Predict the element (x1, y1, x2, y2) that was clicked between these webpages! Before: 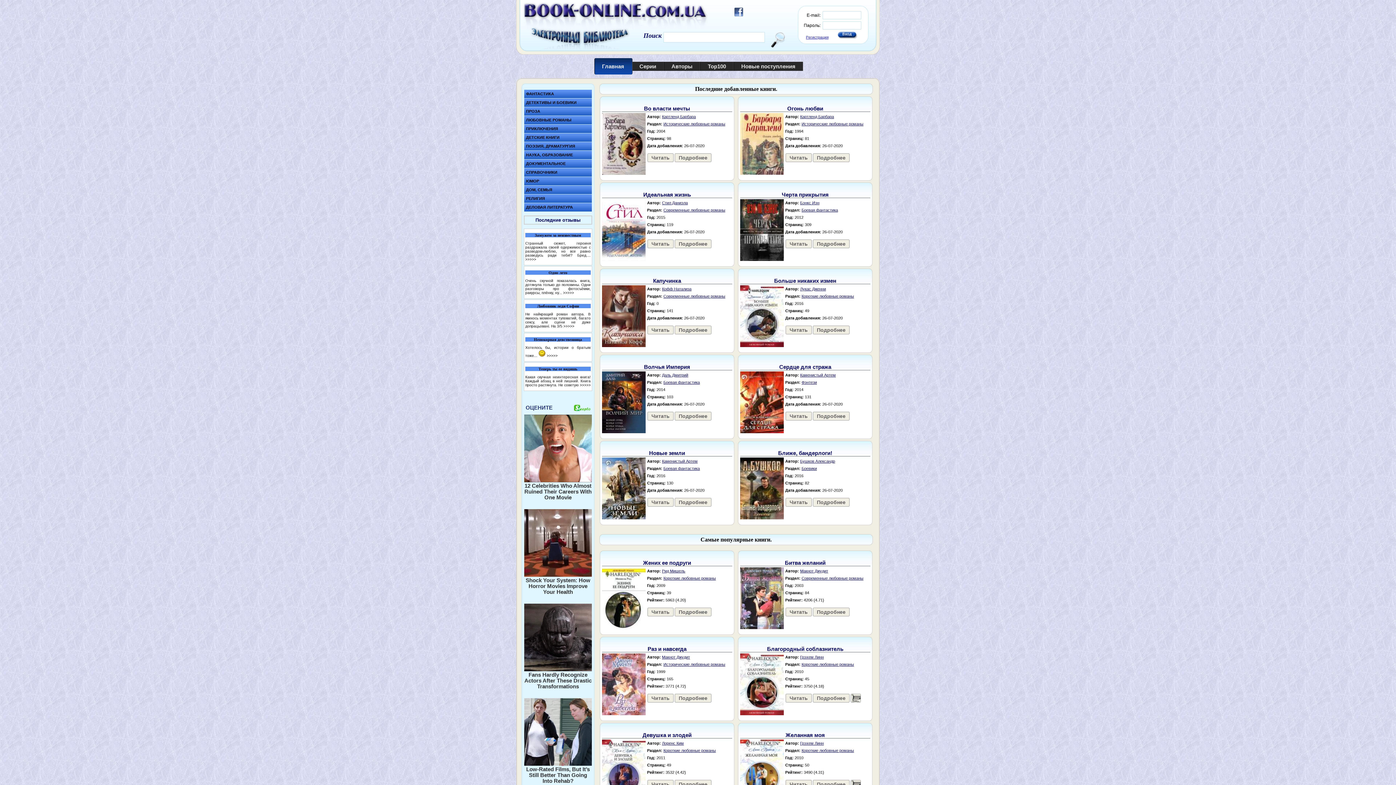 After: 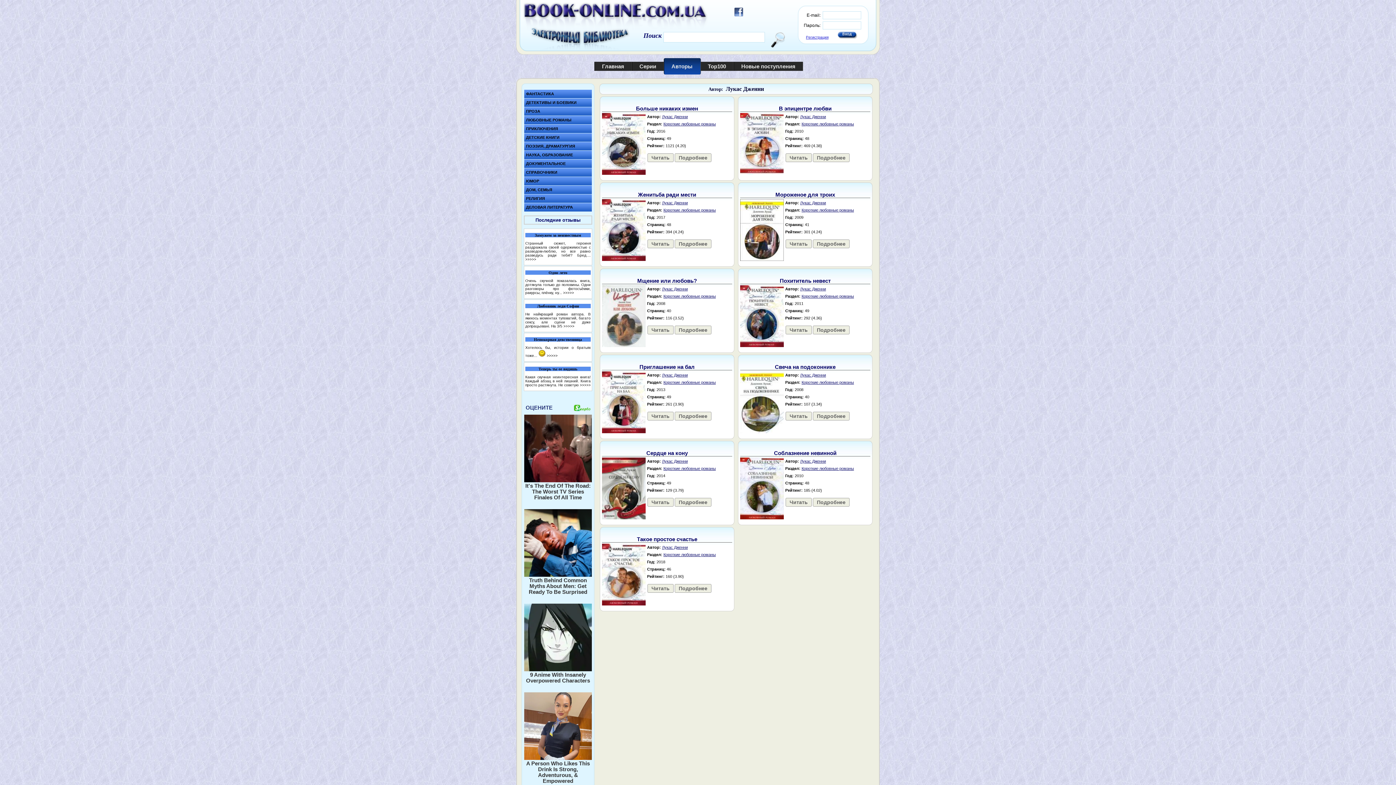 Action: bbox: (800, 286, 826, 291) label: Лукас Дженни